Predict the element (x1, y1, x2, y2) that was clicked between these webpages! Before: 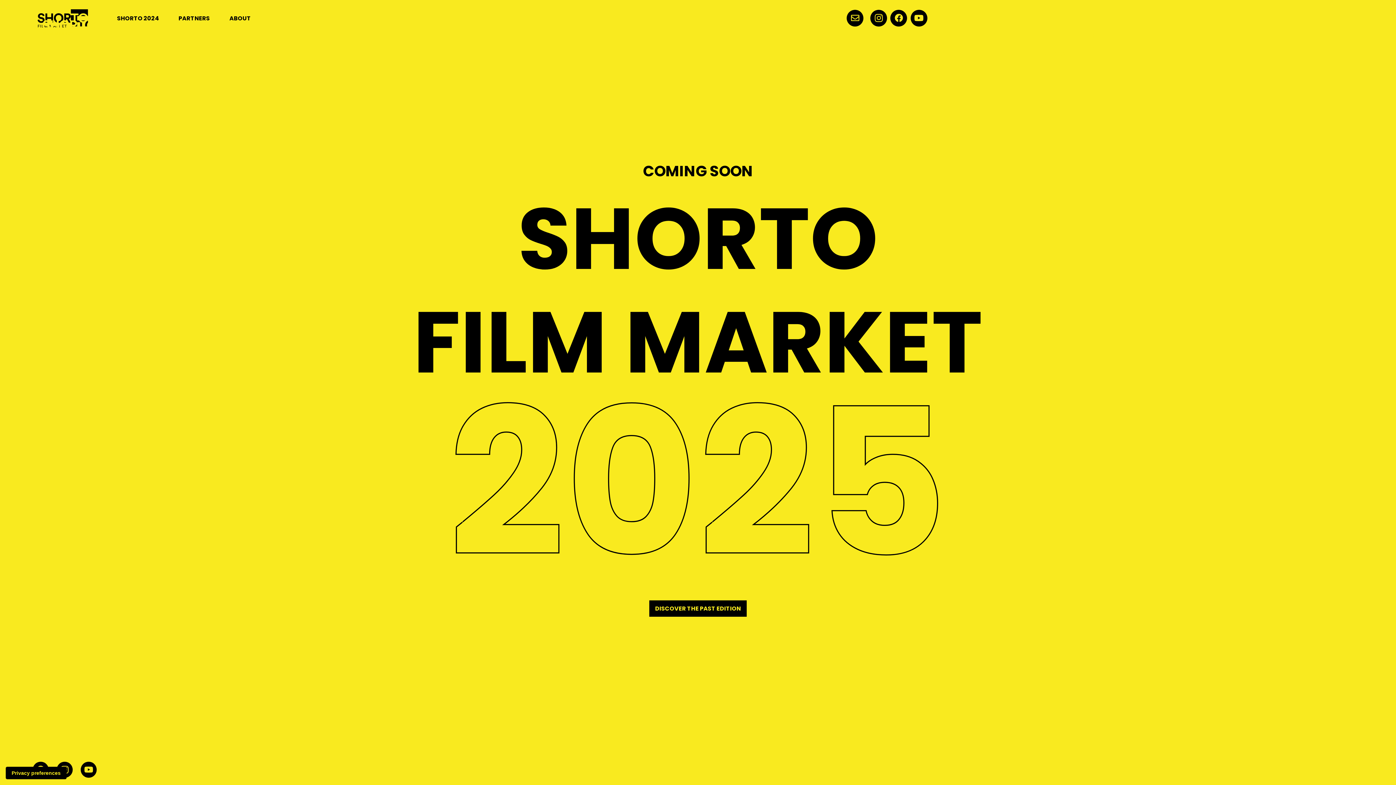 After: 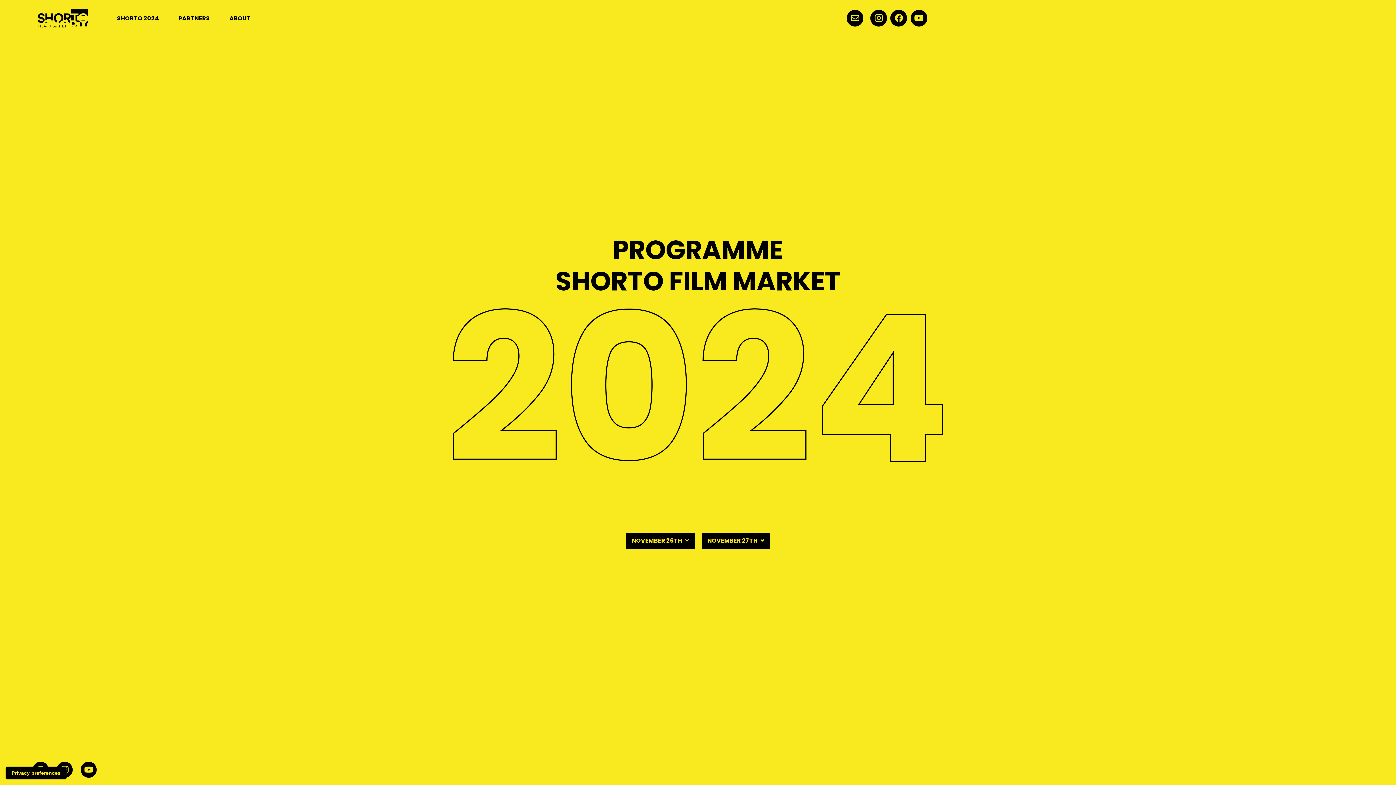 Action: label: SHORTO 2024 bbox: (111, 21, 152, 29)